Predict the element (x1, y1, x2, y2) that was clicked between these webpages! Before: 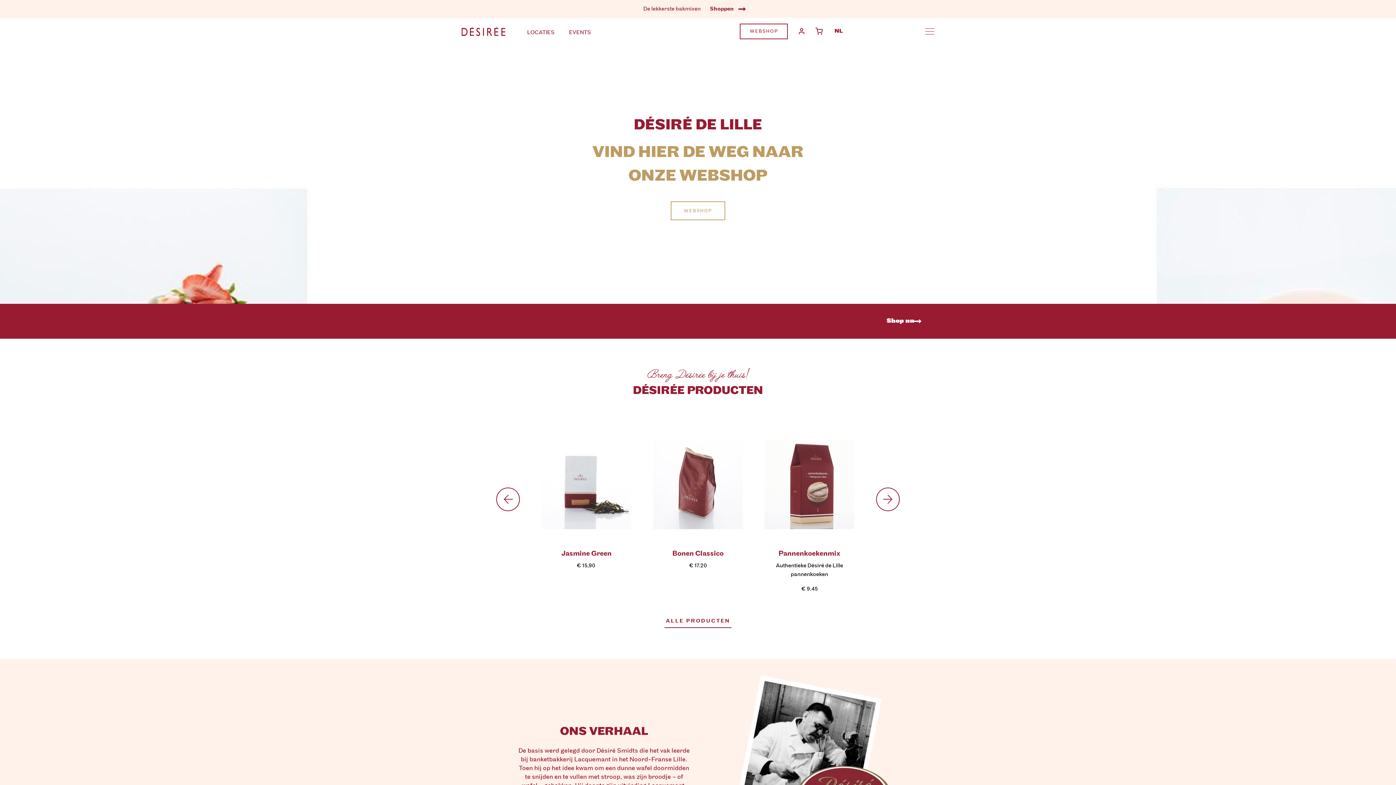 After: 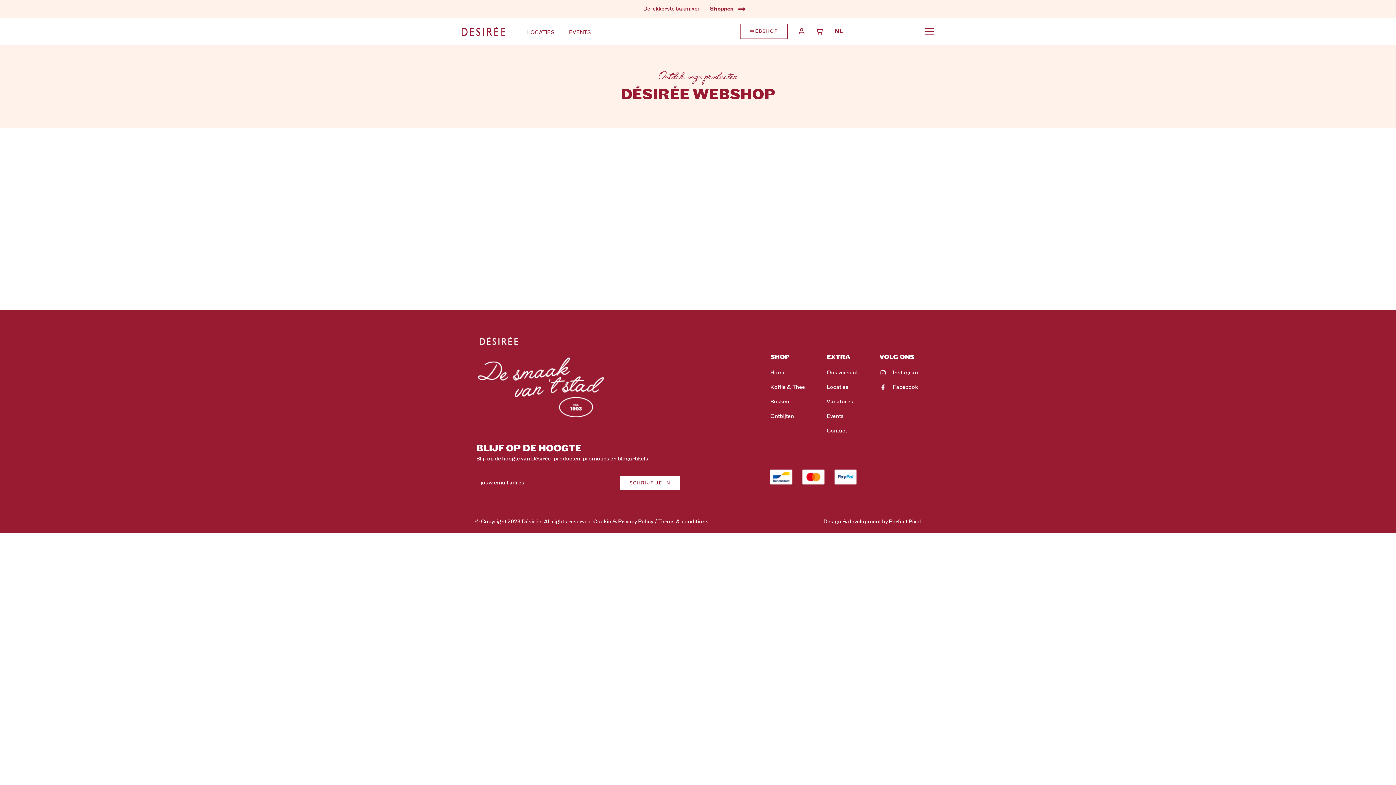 Action: label: WEBSHOP bbox: (670, 201, 725, 220)